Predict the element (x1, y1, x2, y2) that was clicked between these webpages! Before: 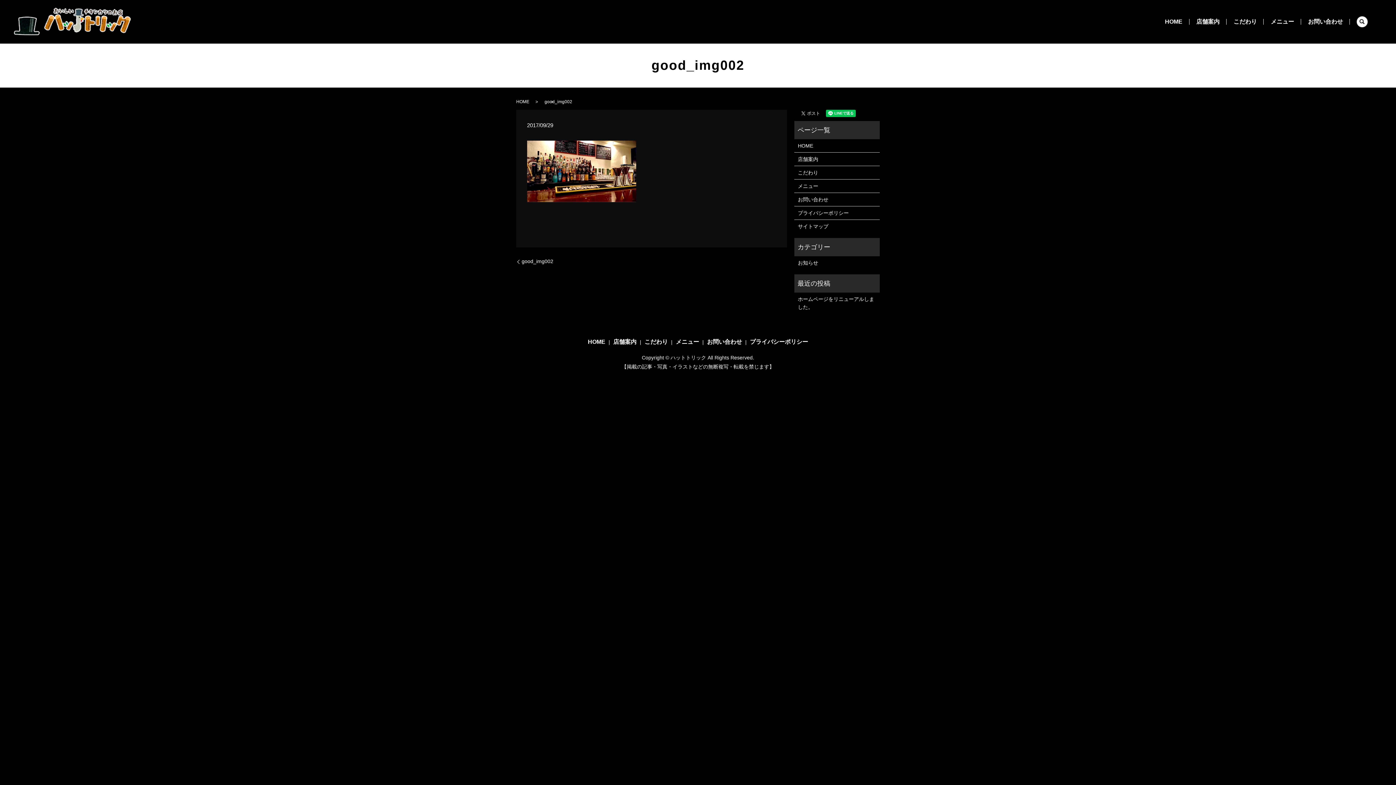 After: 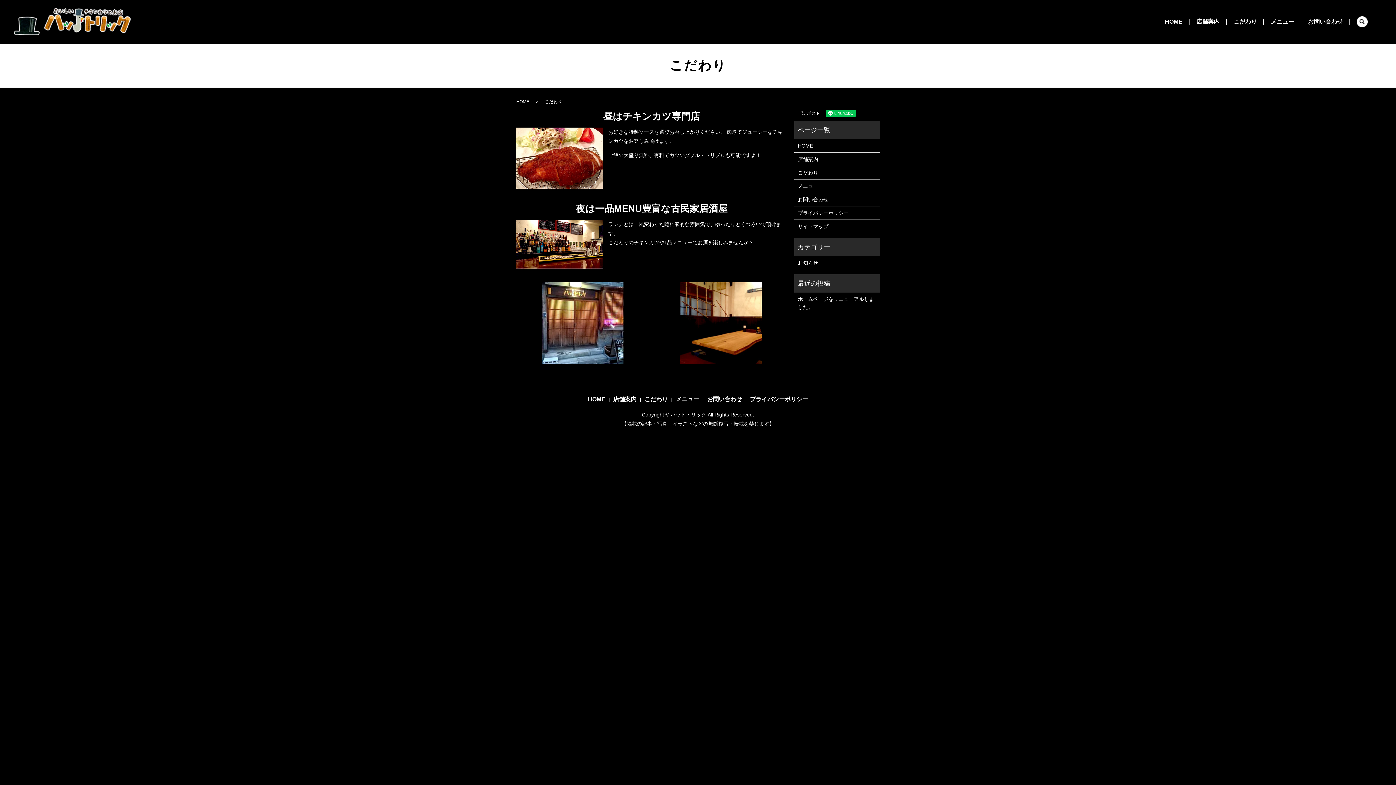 Action: bbox: (1233, 16, 1257, 26) label: こだわり